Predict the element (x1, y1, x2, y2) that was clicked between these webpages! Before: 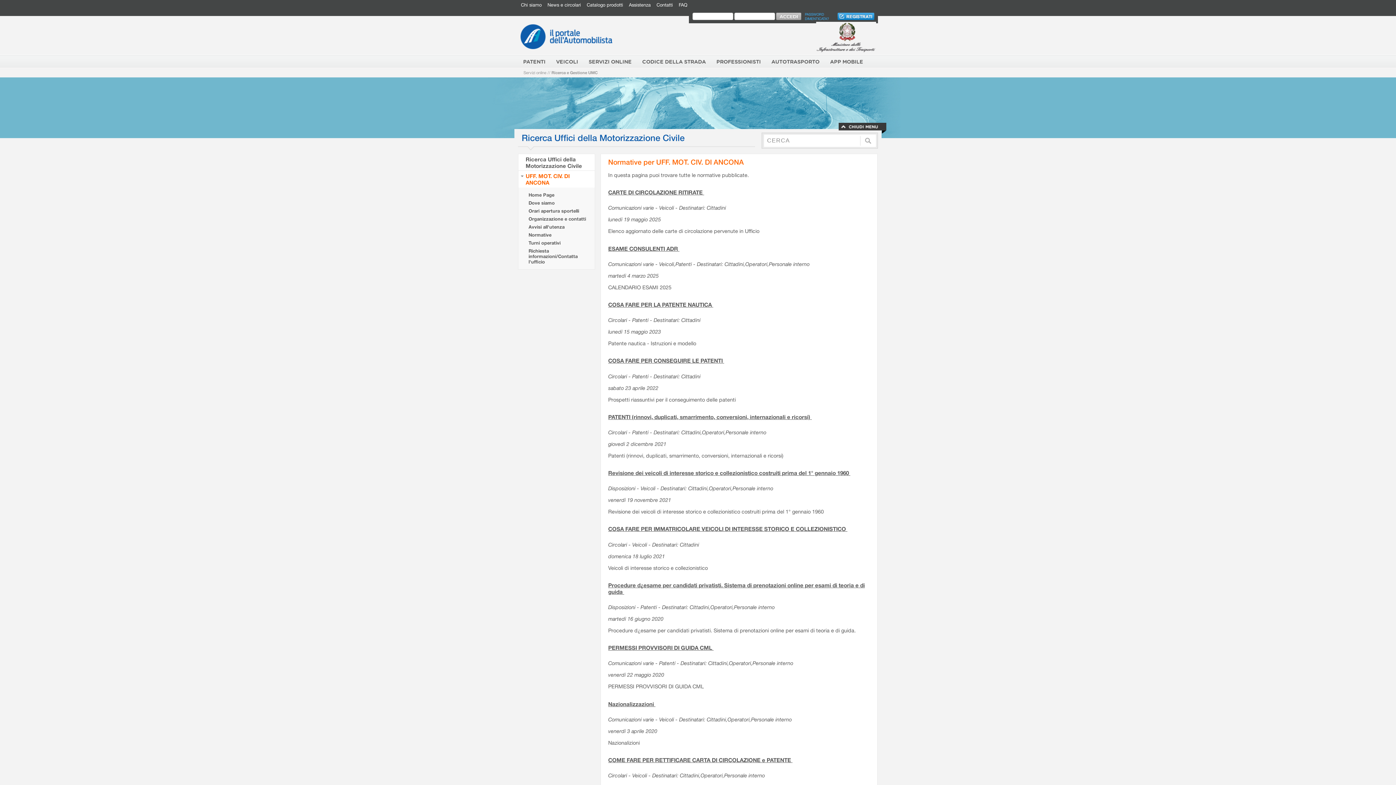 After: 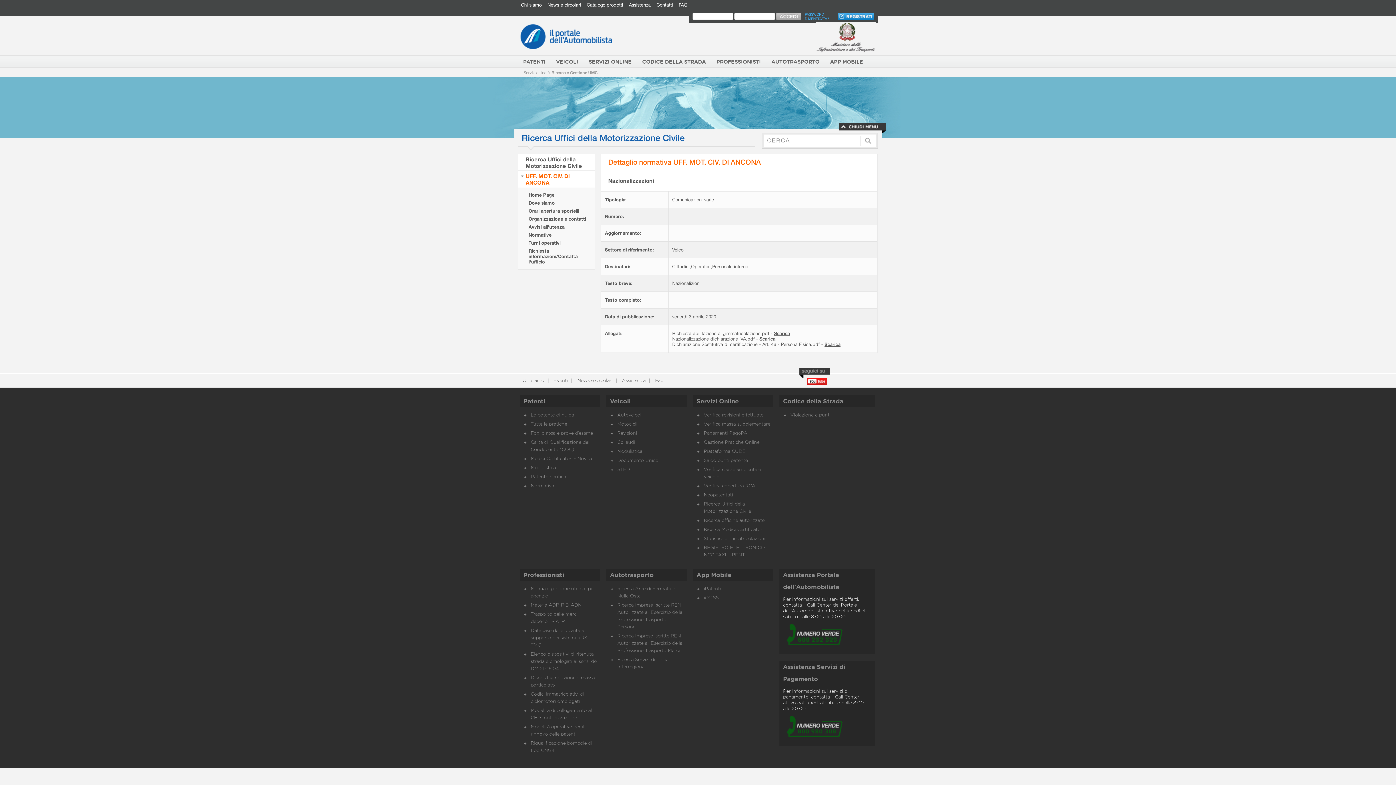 Action: label: Nazionalizzazioni  bbox: (608, 700, 655, 707)